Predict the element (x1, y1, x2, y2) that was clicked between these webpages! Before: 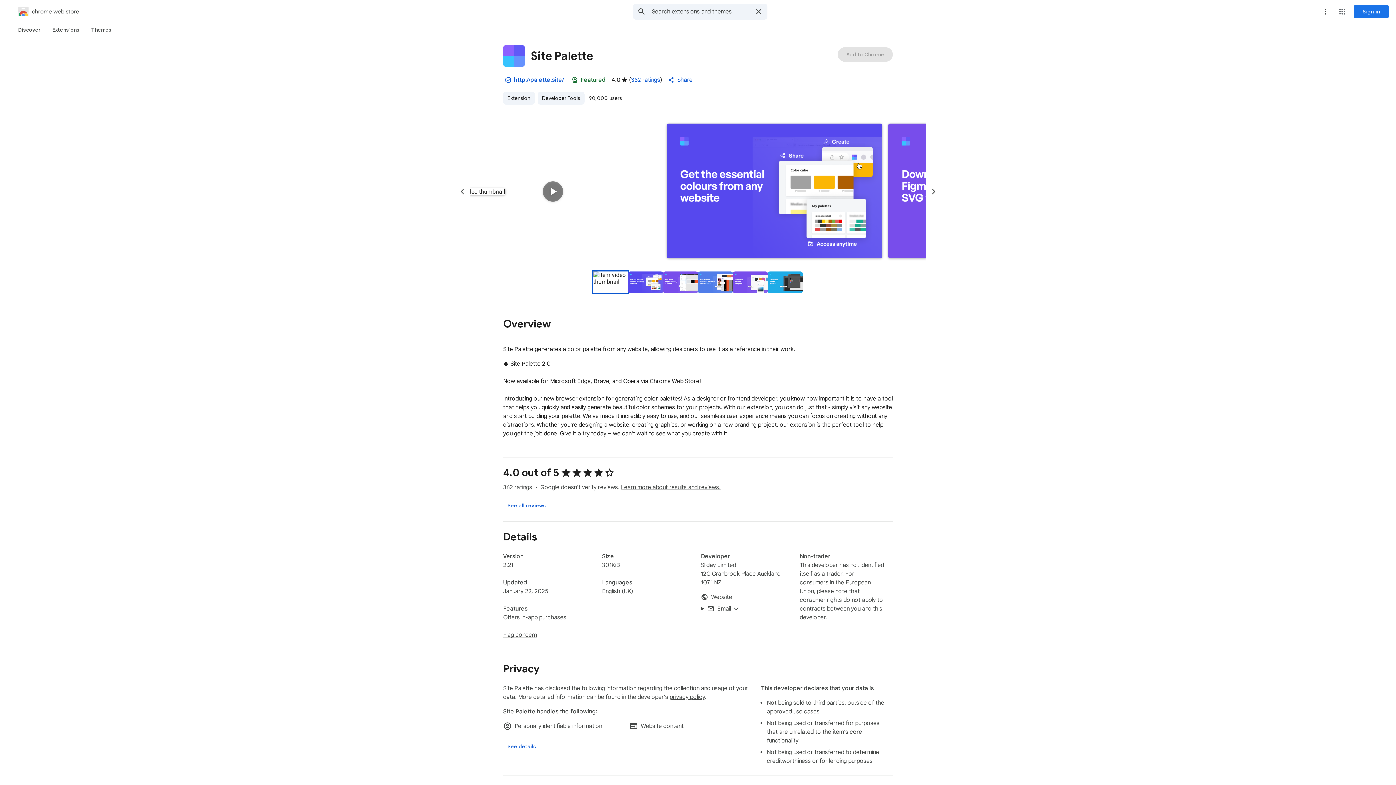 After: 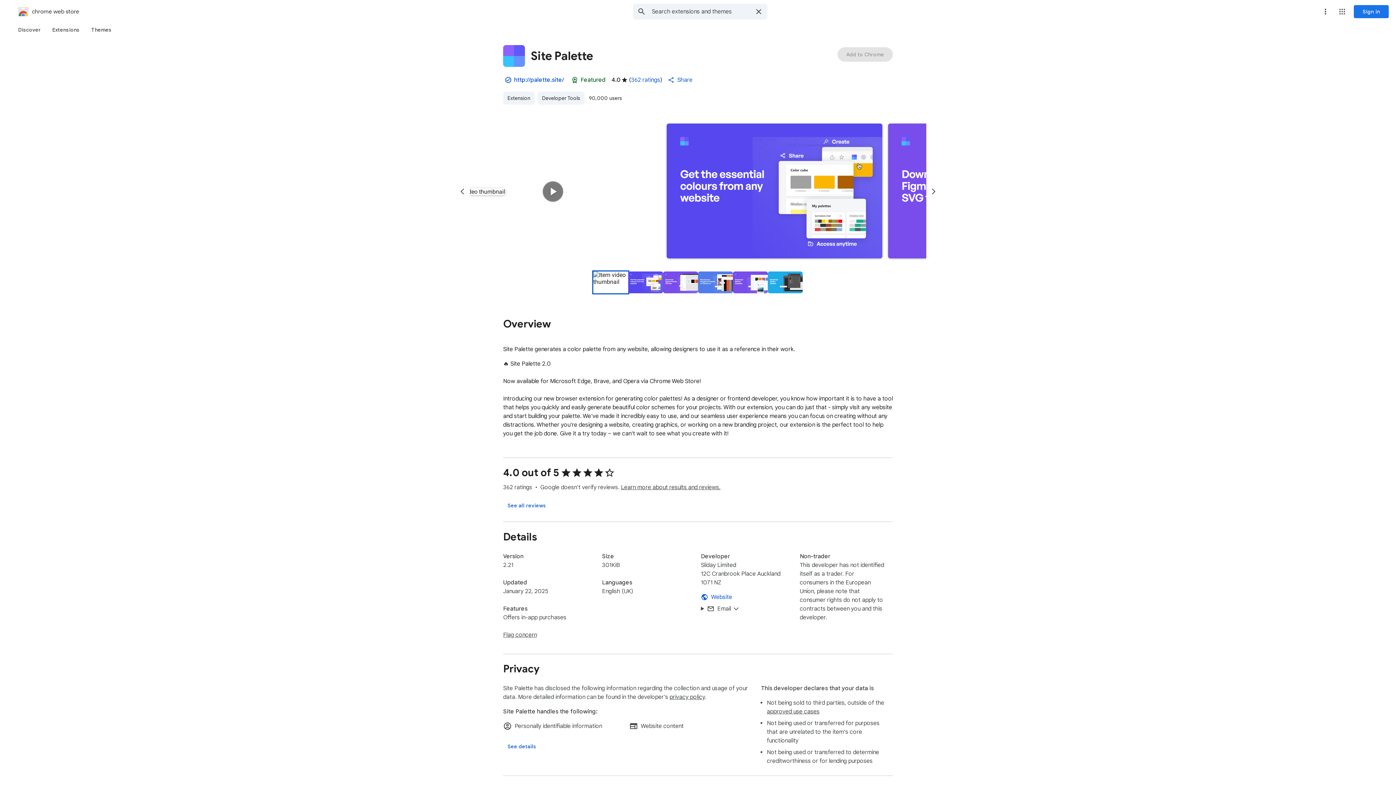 Action: bbox: (701, 593, 785, 601) label: Website